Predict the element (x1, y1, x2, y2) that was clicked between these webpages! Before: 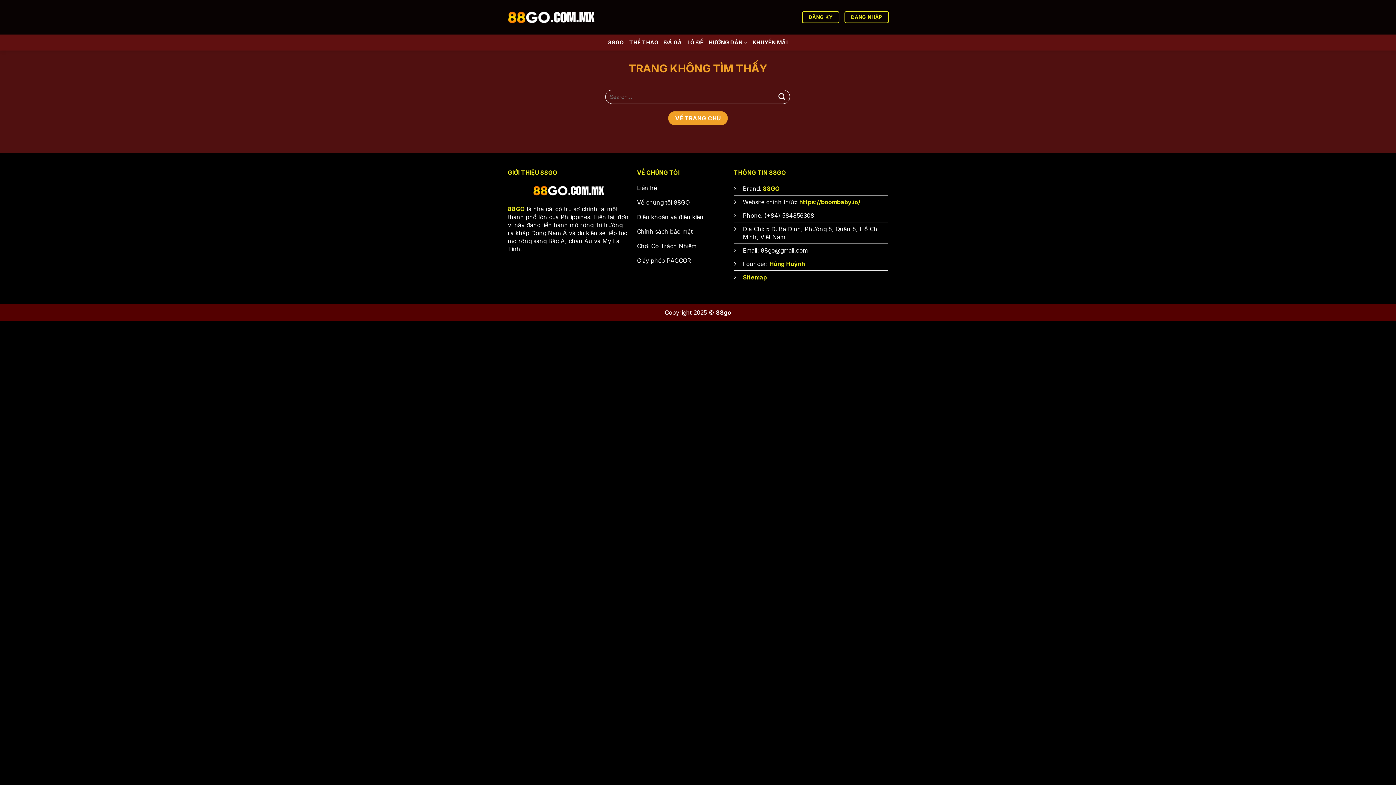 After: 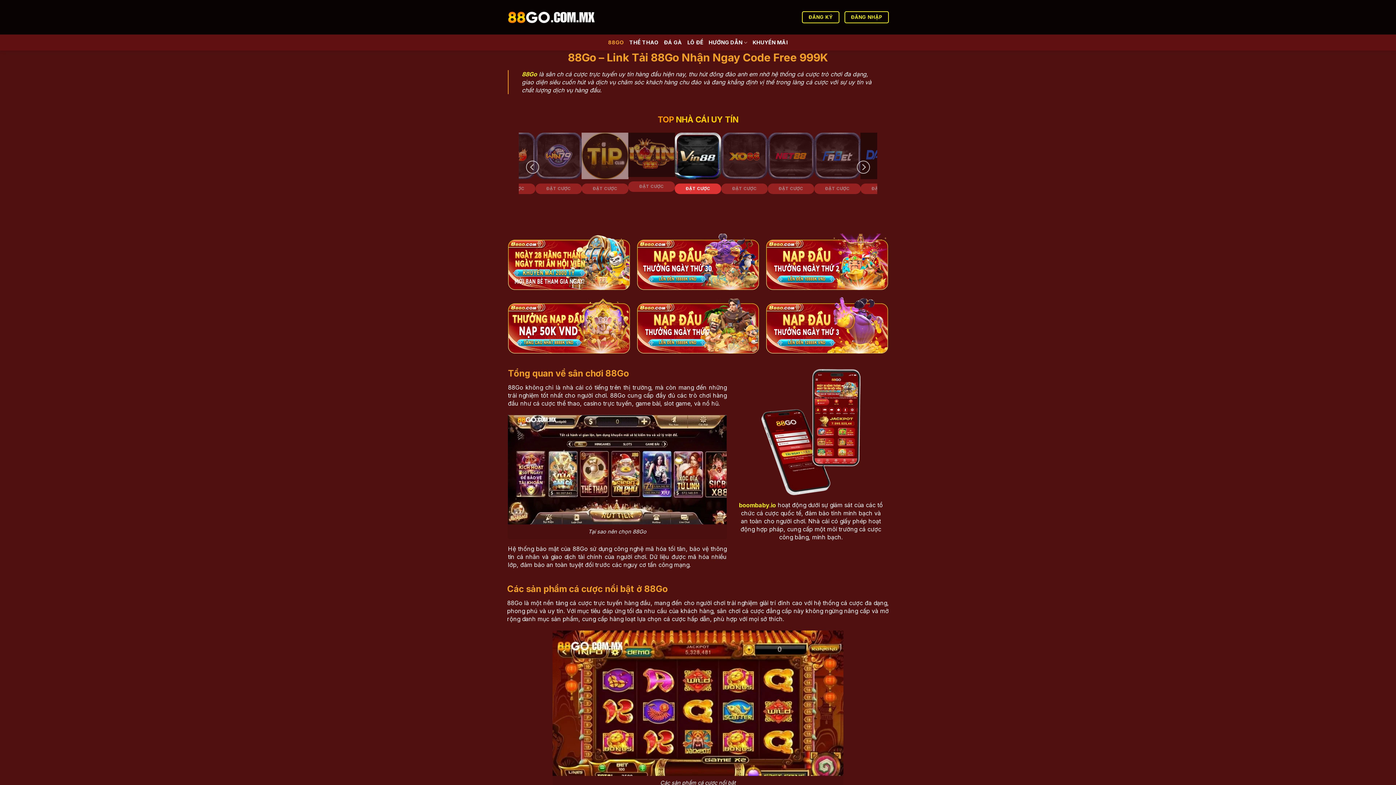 Action: bbox: (507, 5, 596, 28)